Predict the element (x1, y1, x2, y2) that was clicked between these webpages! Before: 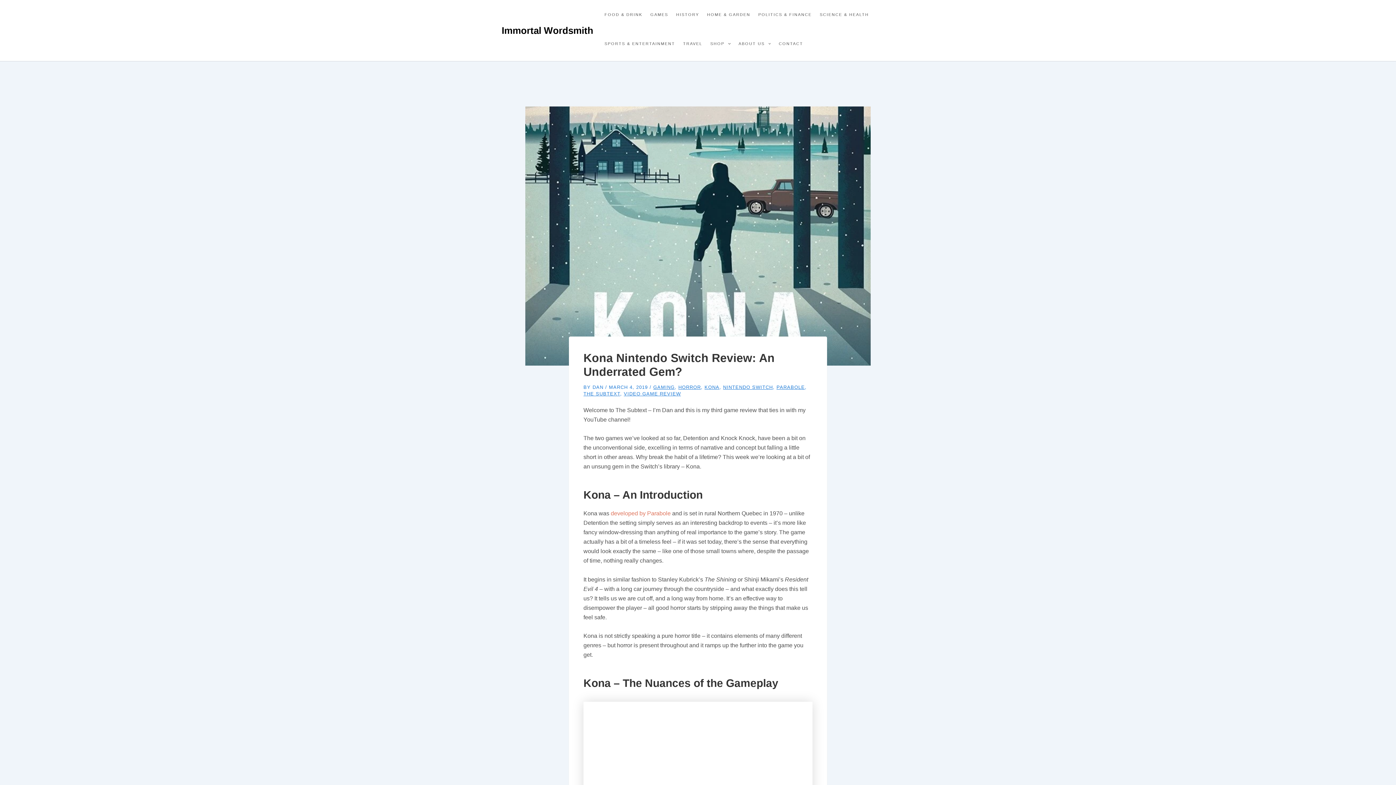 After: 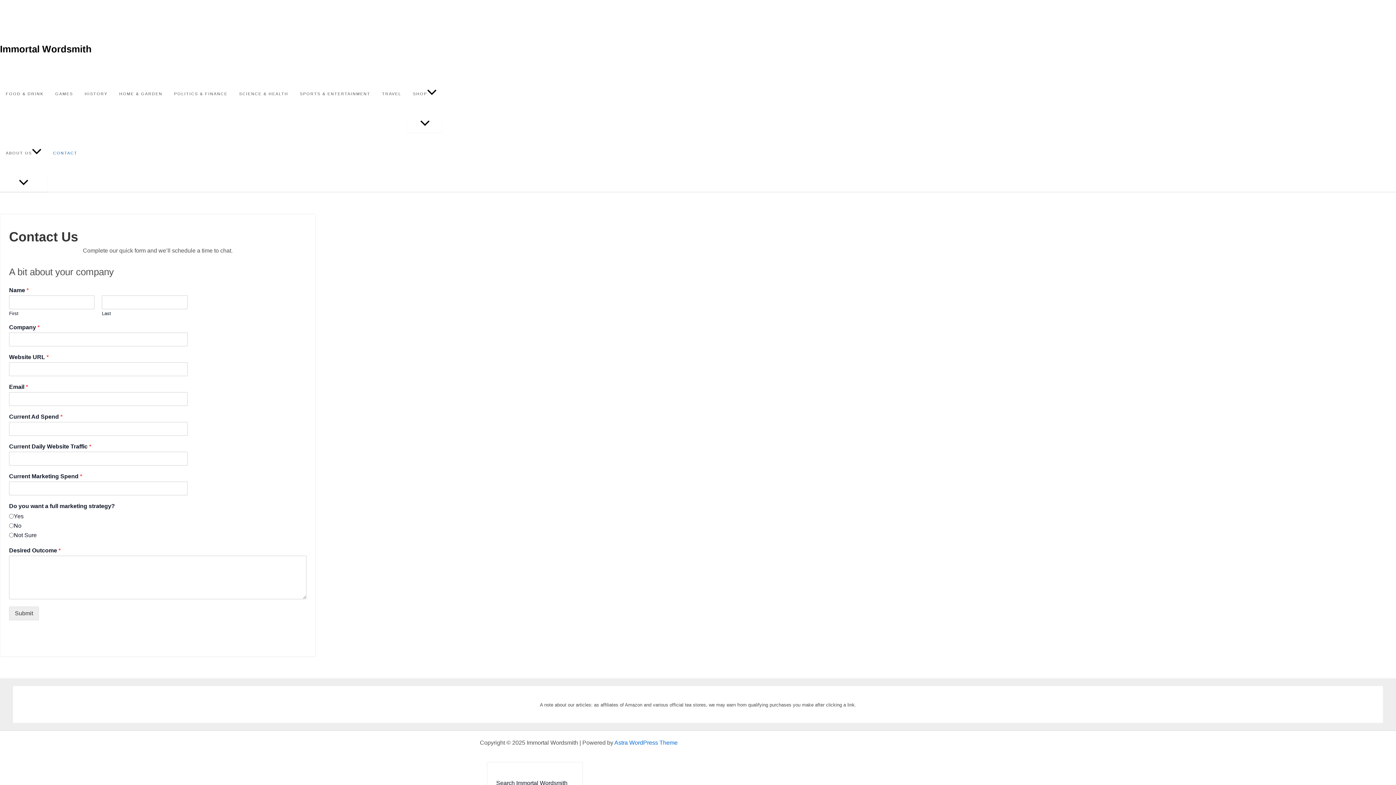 Action: bbox: (774, 29, 807, 58) label: CONTACT